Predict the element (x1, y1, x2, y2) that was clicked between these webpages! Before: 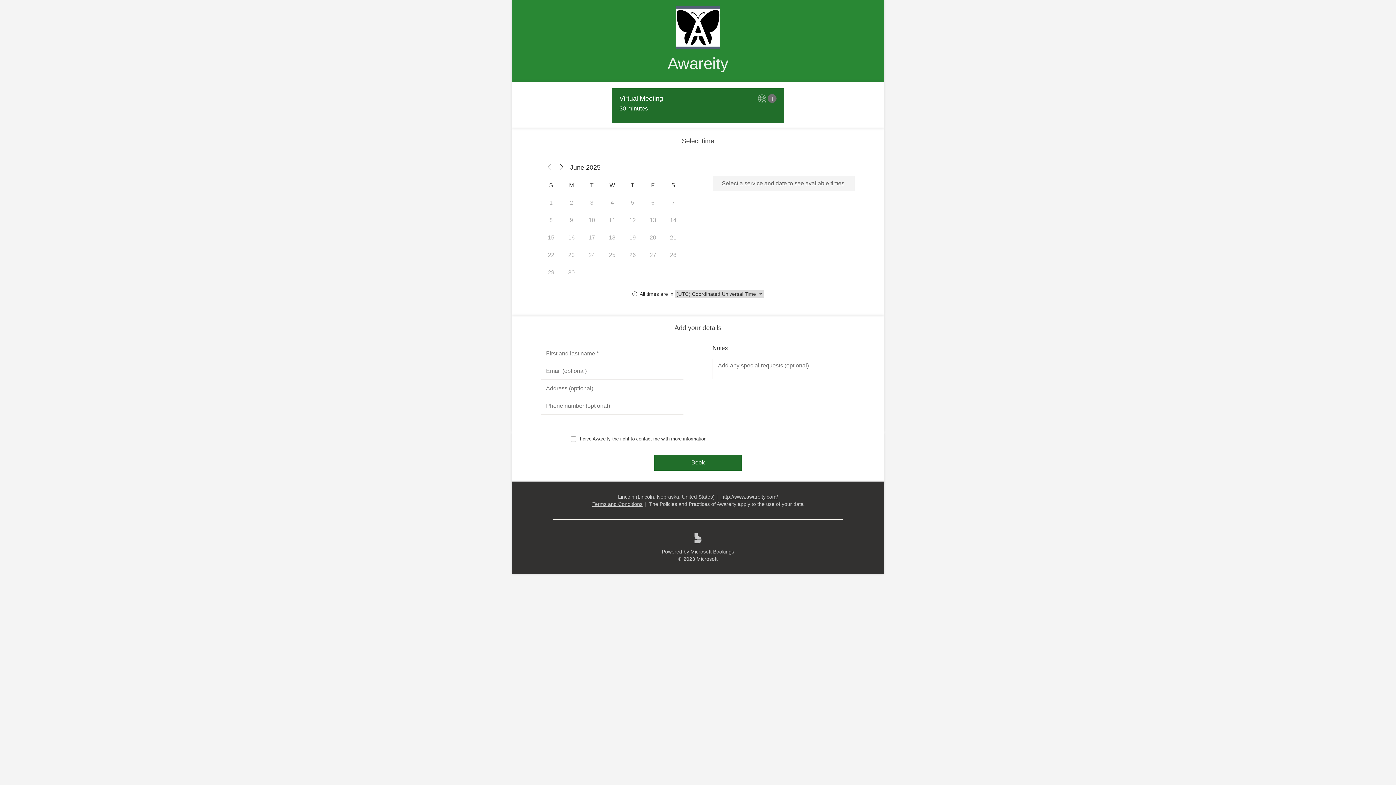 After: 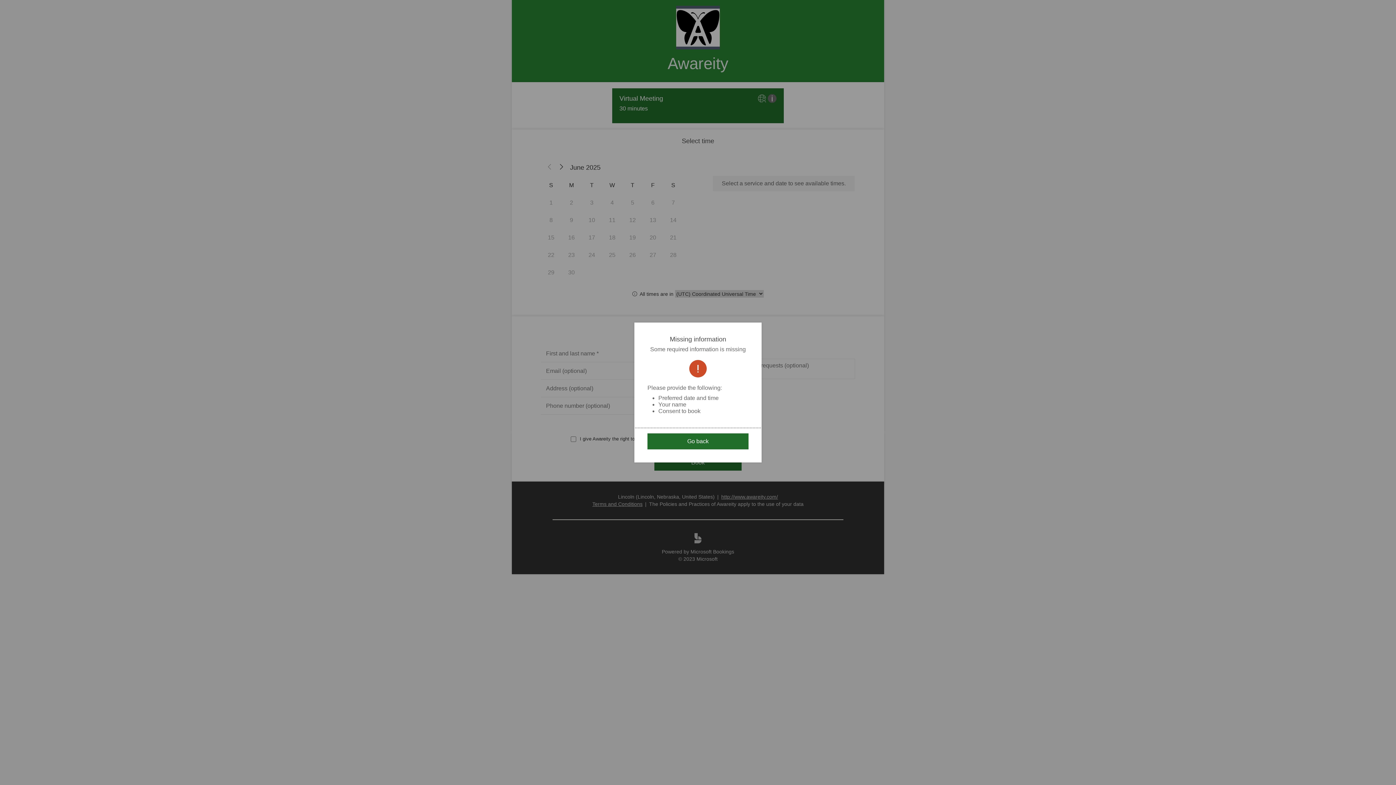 Action: label: Book bbox: (654, 468, 741, 484)